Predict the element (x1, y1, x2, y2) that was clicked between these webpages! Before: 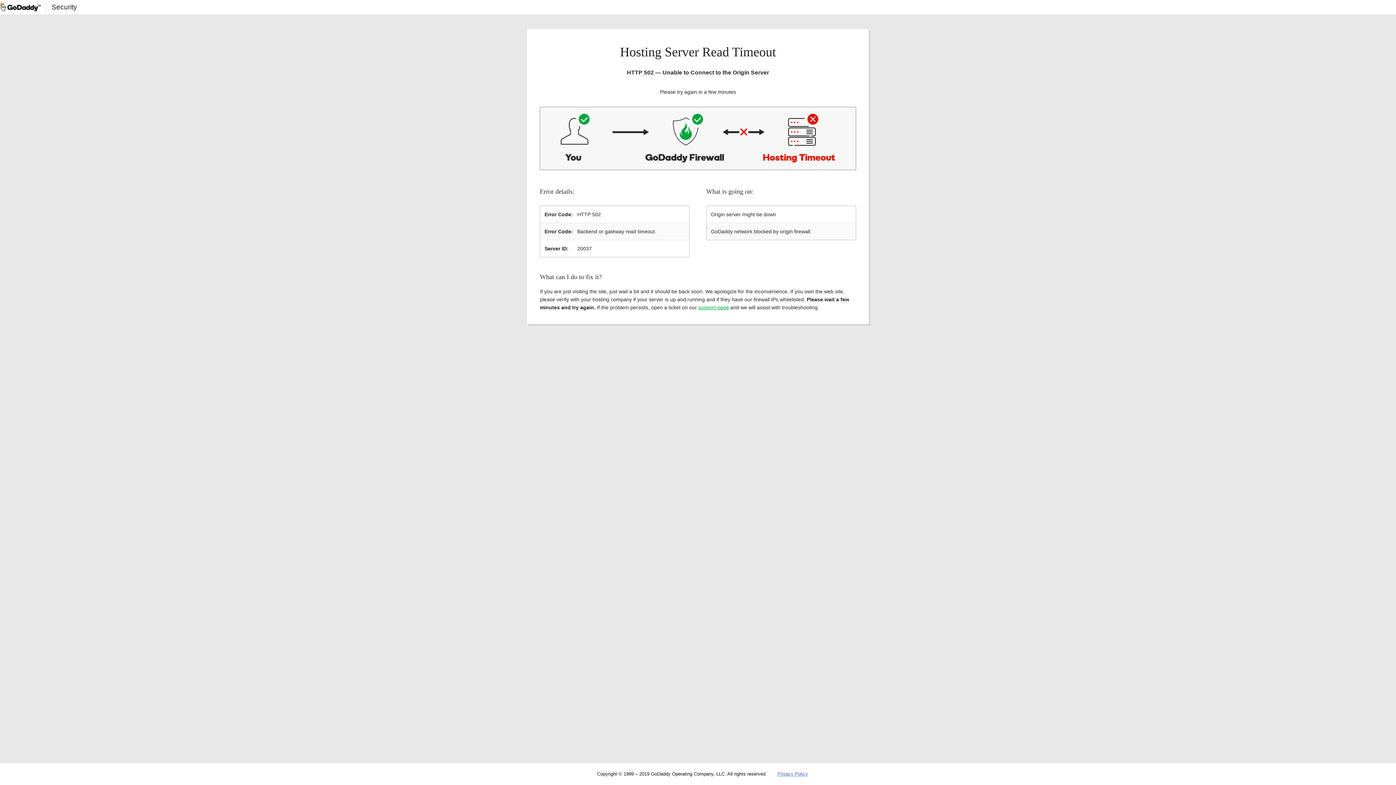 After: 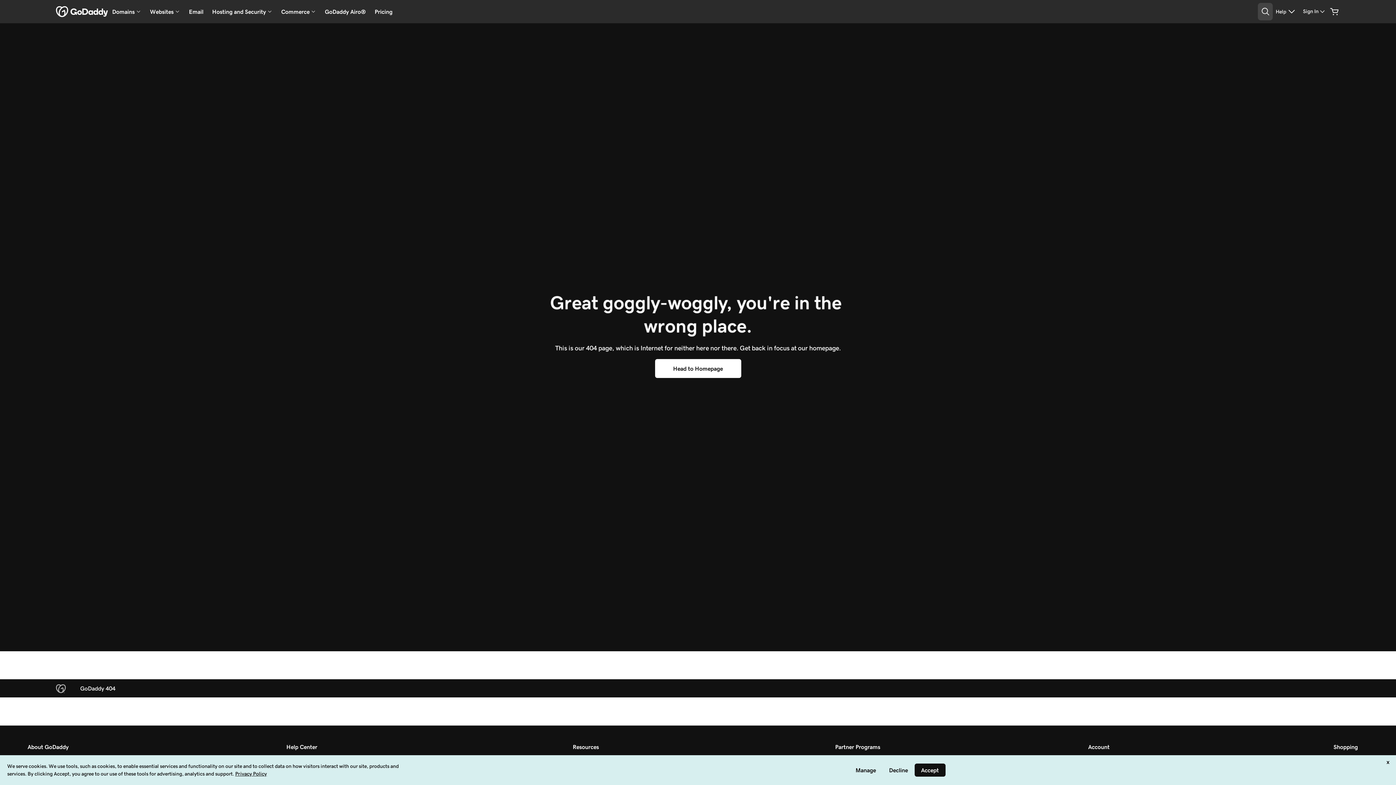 Action: label: Privacy Policy bbox: (777, 771, 808, 777)